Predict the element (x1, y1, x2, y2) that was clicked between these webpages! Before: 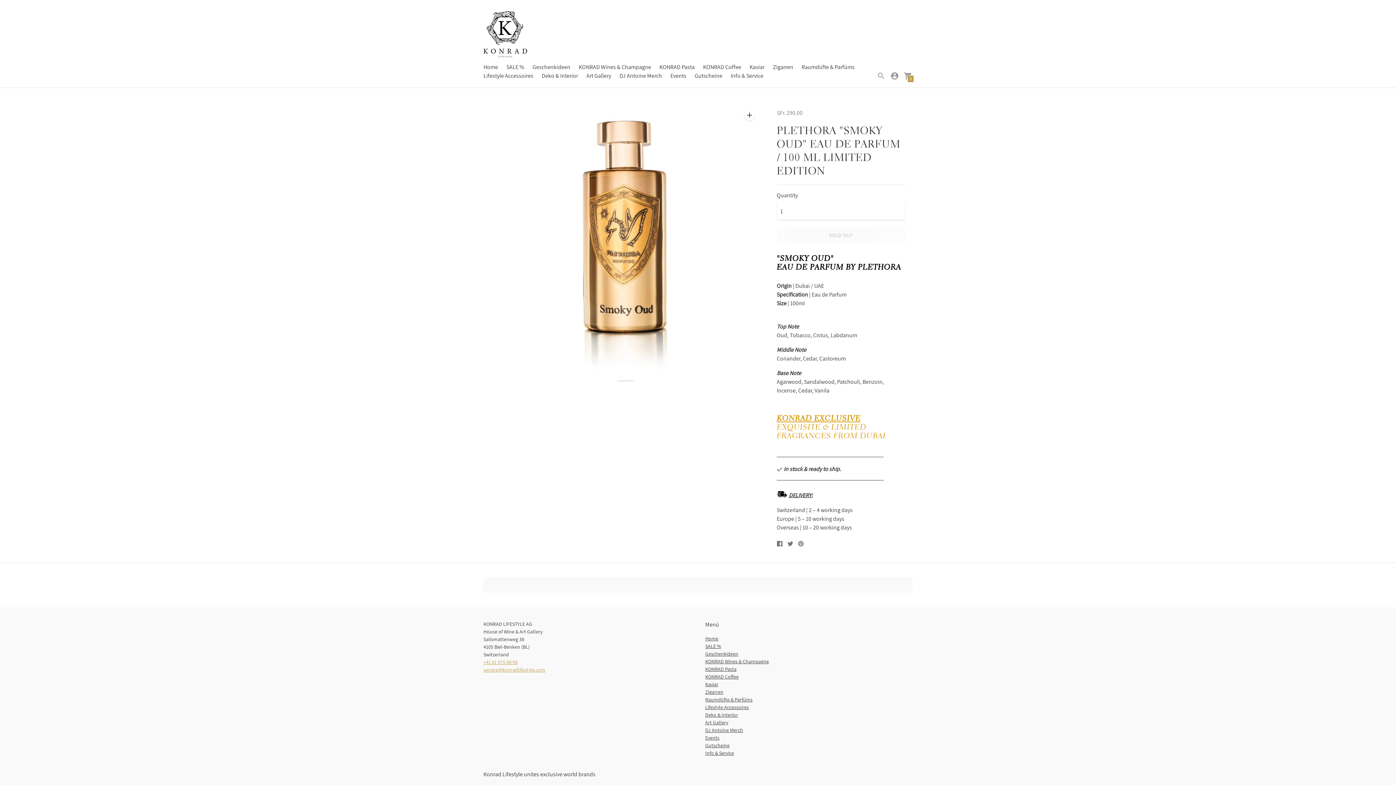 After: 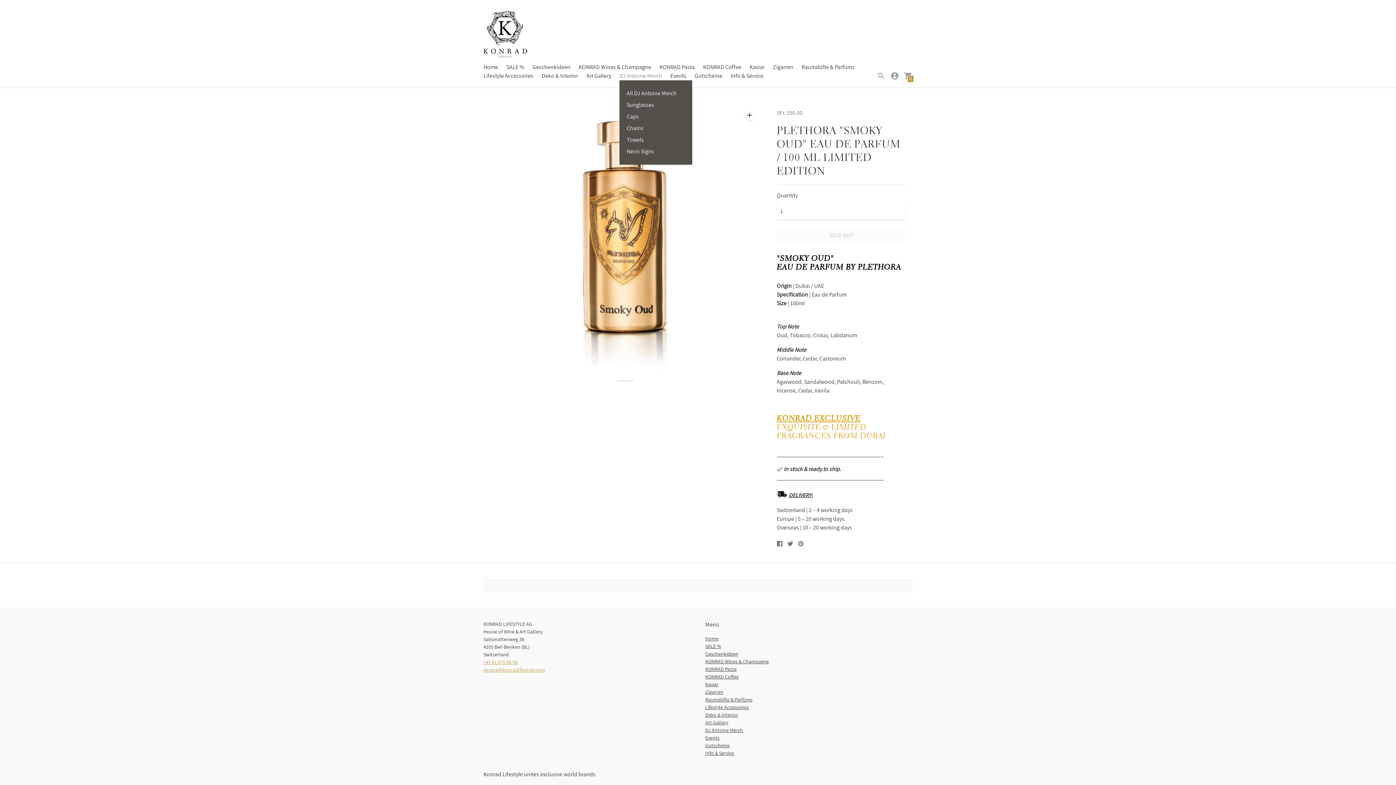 Action: label: DJ Antoine Merch bbox: (619, 72, 662, 79)